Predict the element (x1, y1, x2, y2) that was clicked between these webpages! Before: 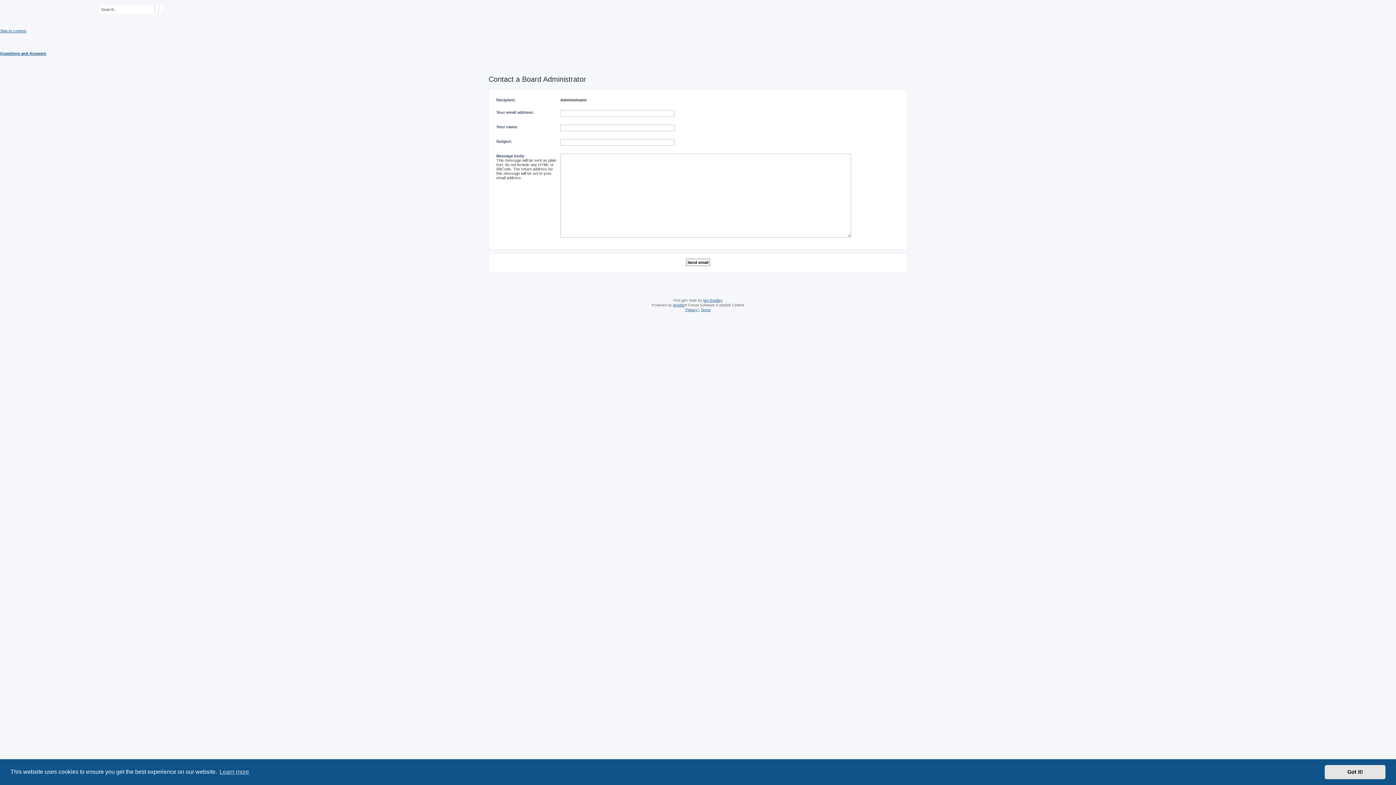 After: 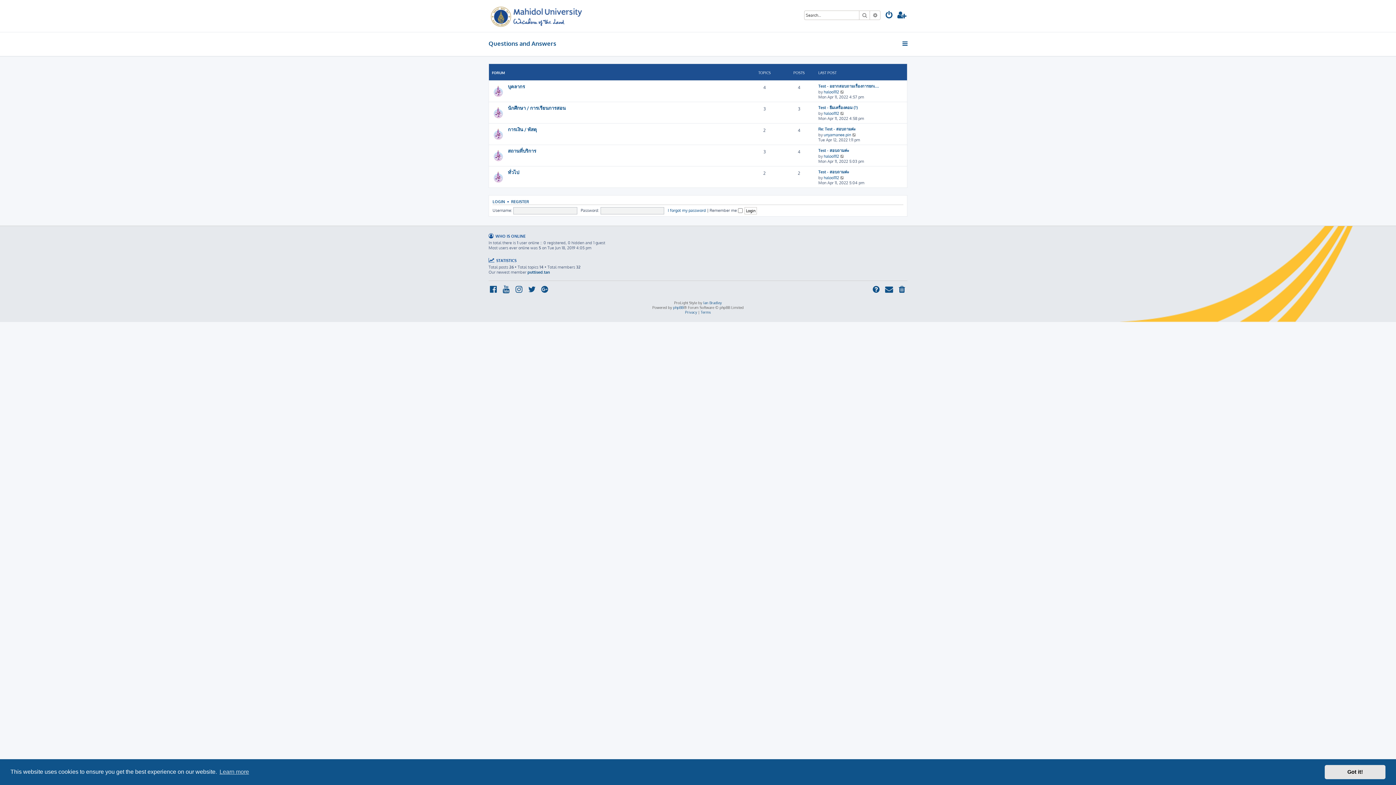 Action: bbox: (0, 51, 46, 55) label: Questions and Answers